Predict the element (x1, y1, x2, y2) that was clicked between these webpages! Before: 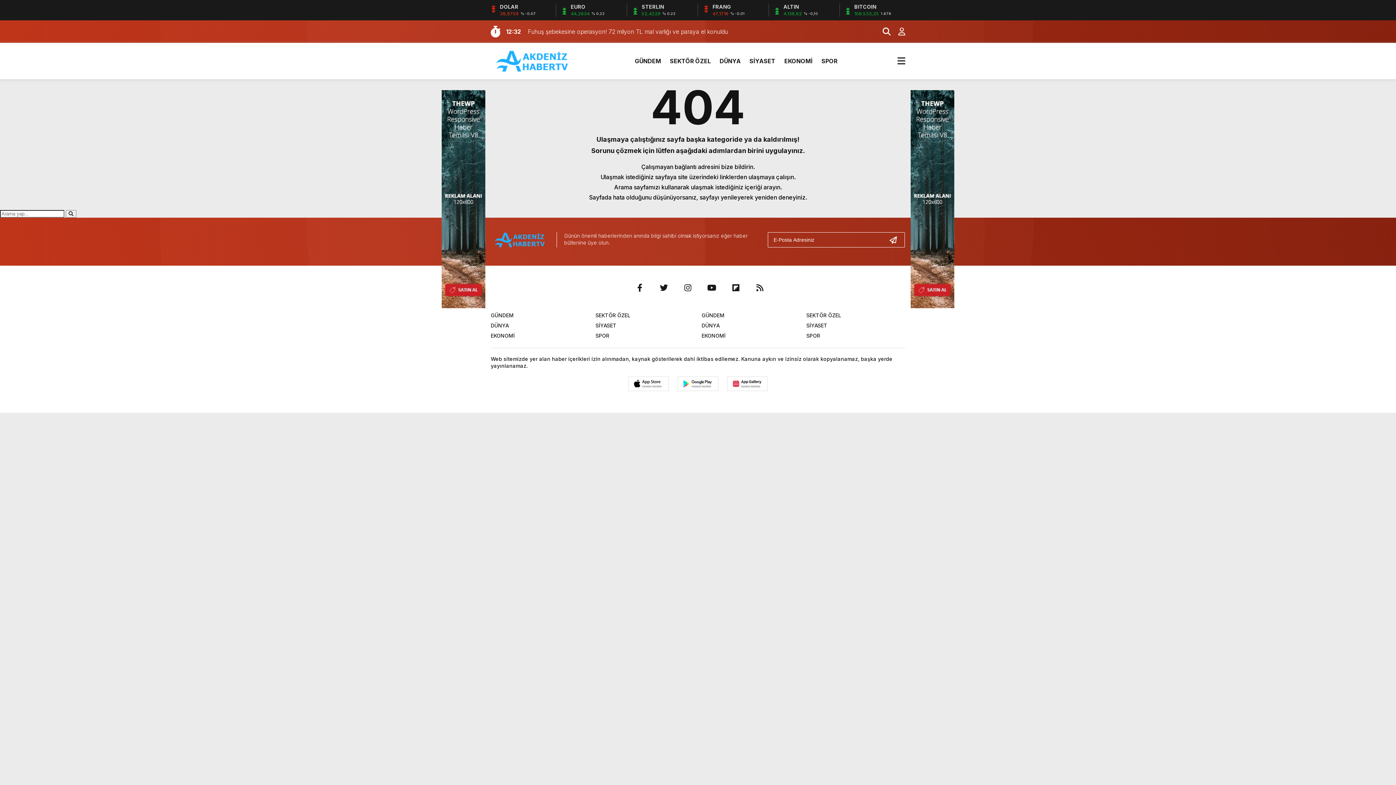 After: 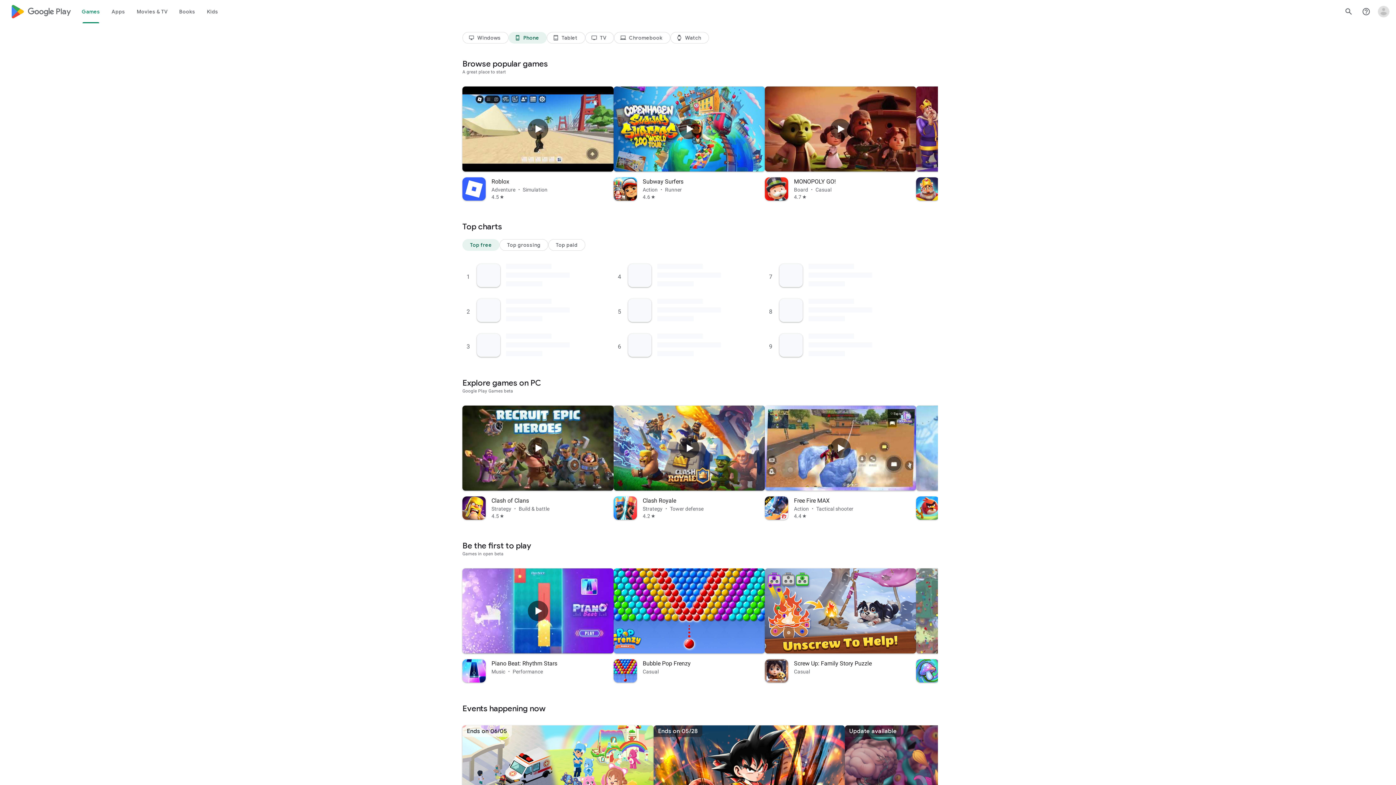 Action: bbox: (677, 376, 718, 391)